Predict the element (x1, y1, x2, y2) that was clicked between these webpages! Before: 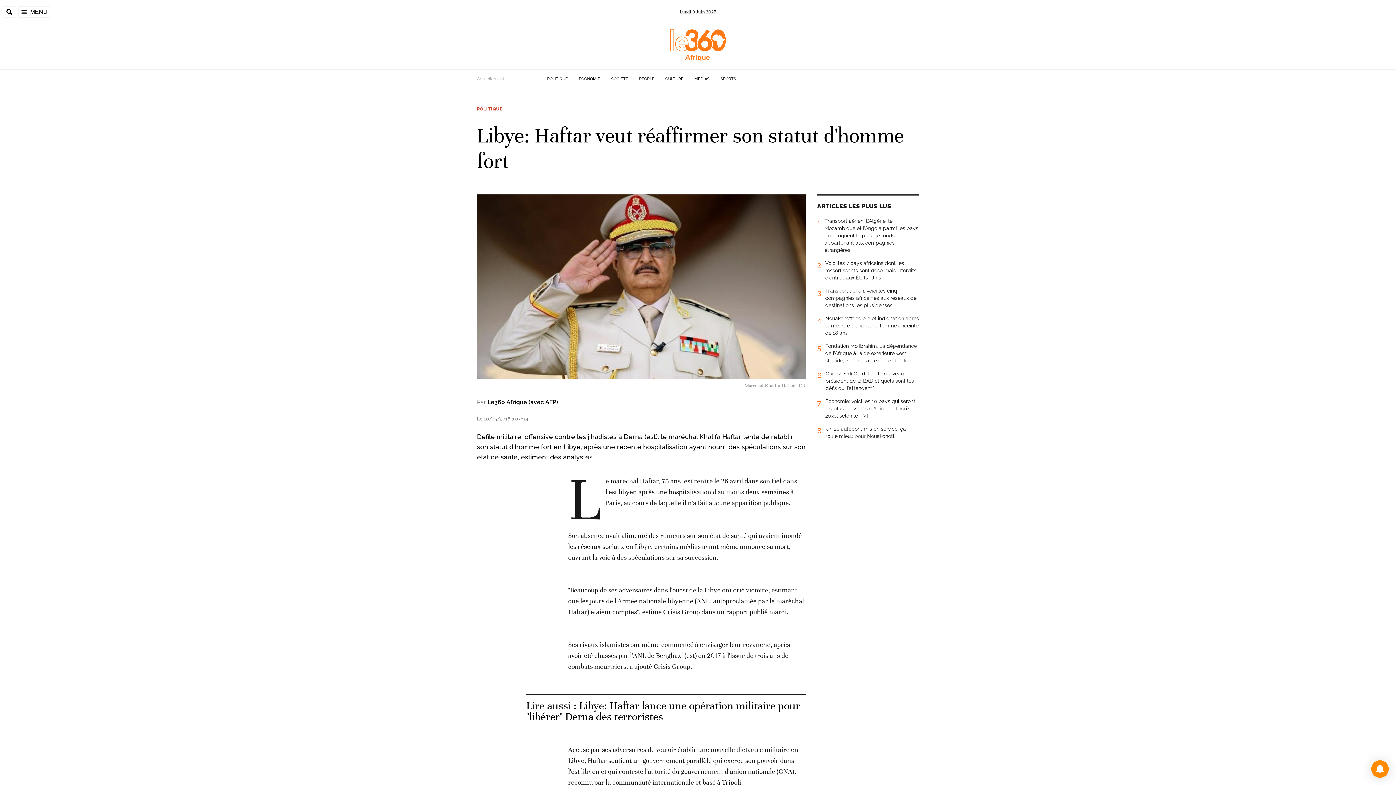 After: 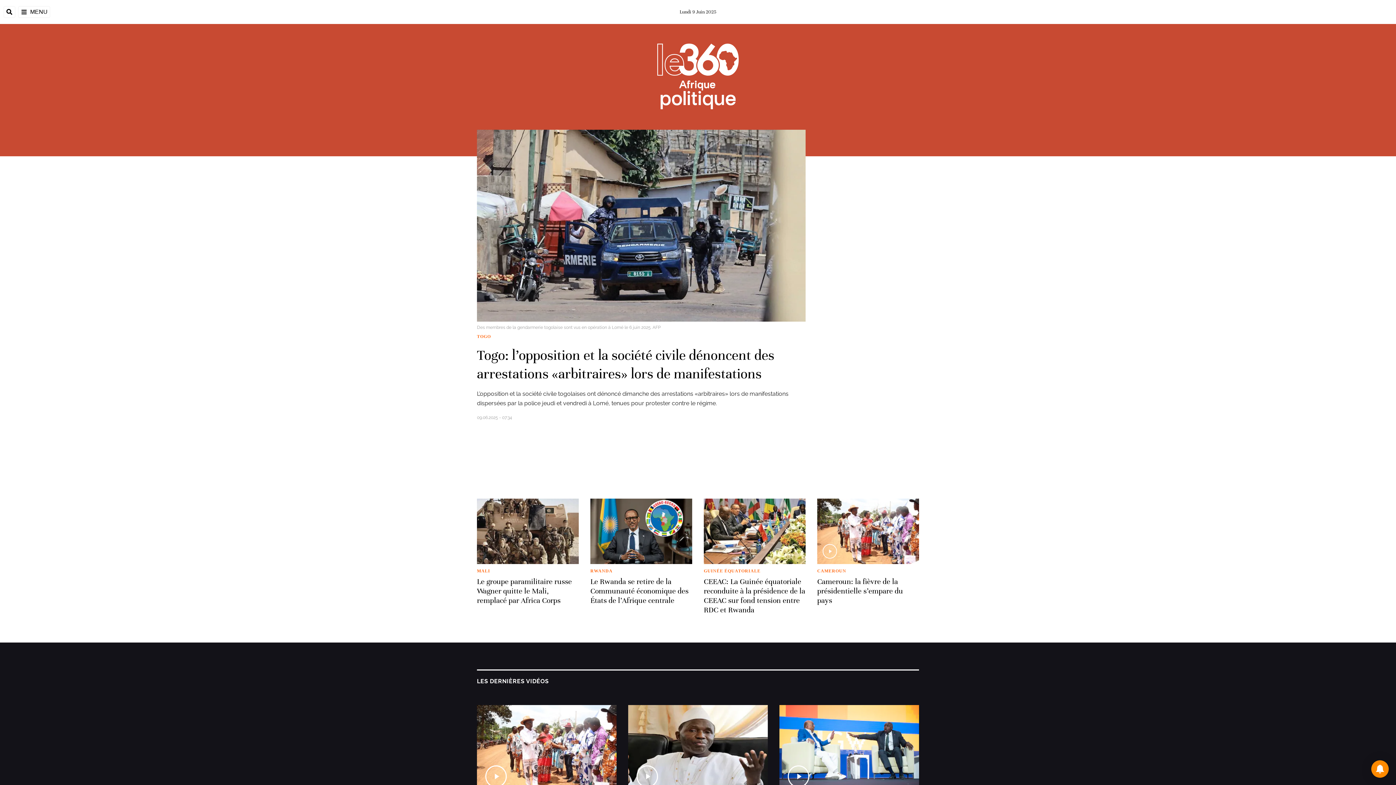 Action: label: POLITIQUE bbox: (477, 106, 502, 111)